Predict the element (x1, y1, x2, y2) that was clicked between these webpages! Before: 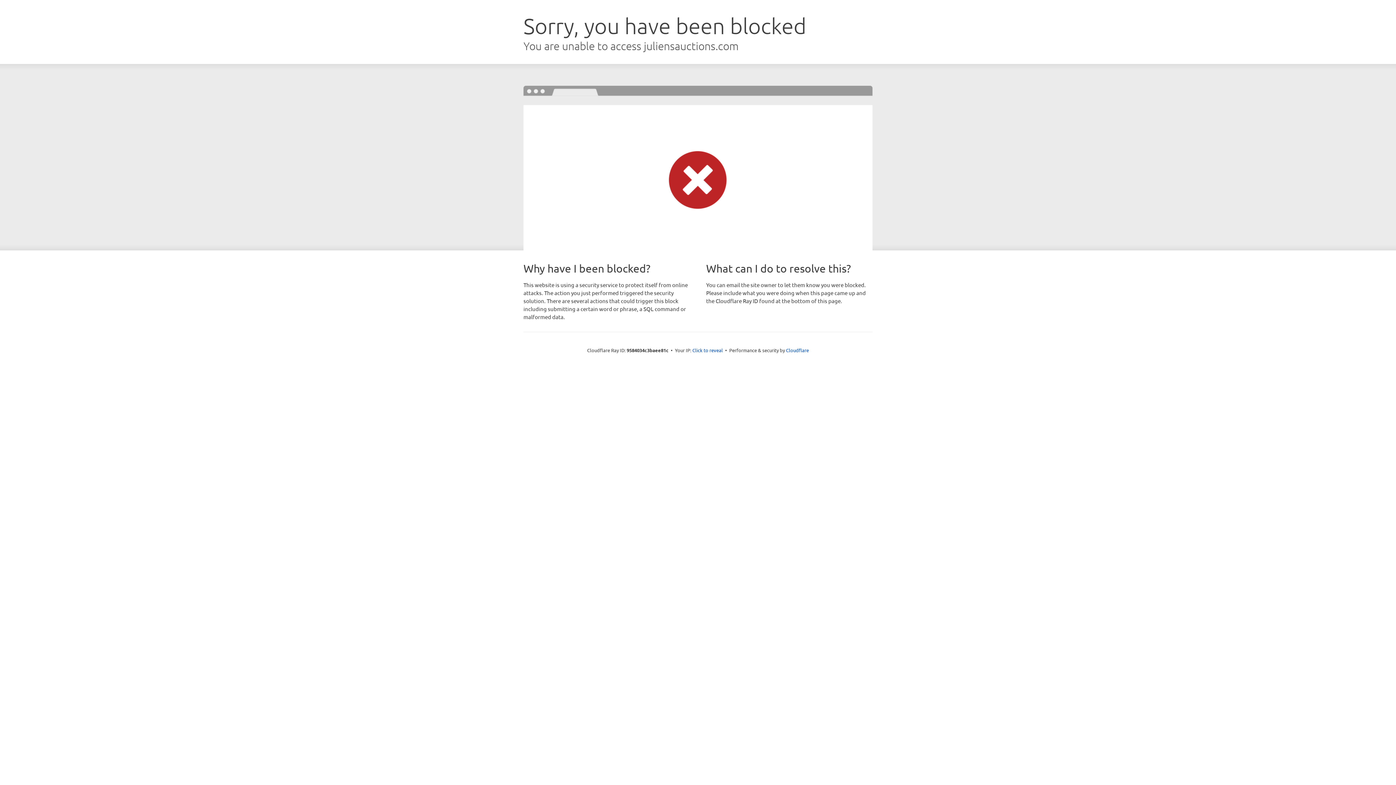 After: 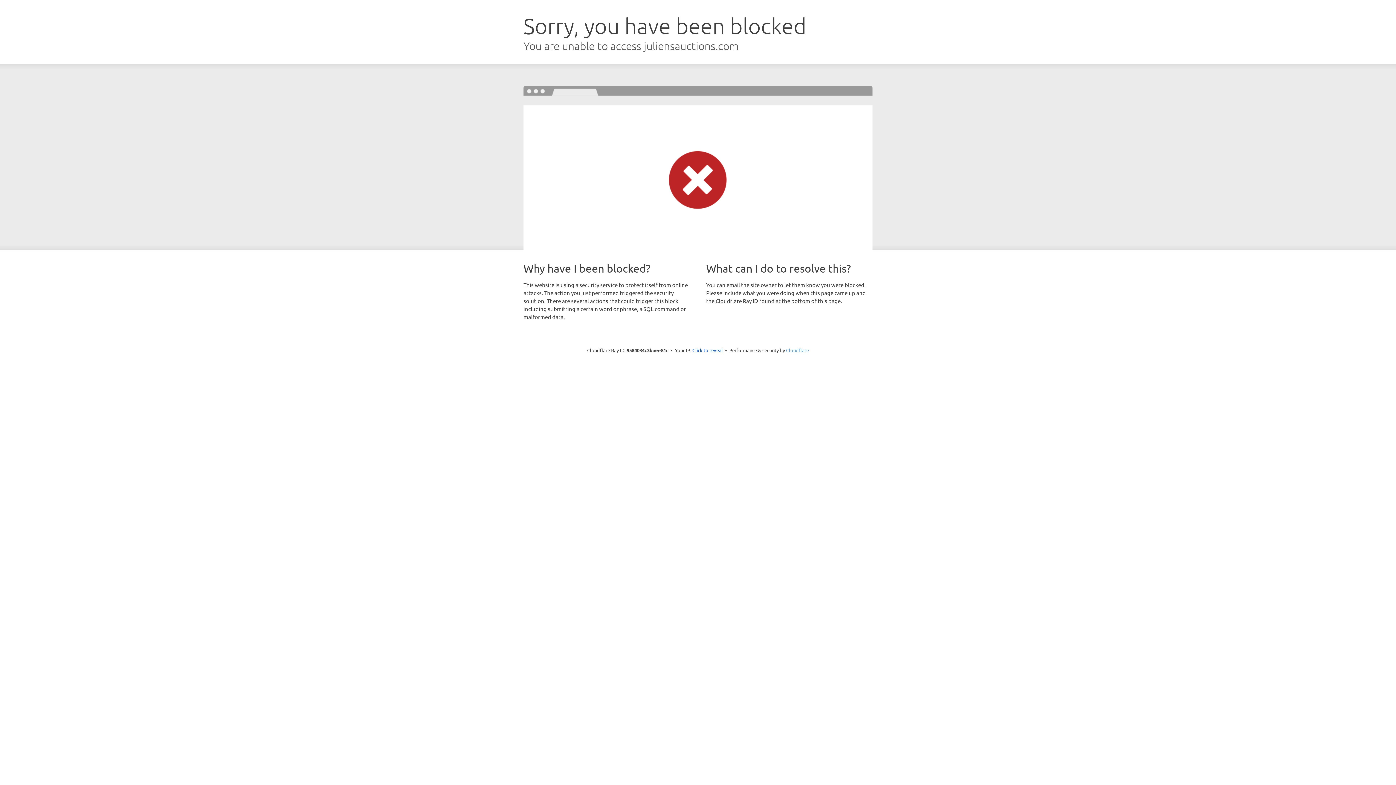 Action: label: Cloudflare bbox: (786, 347, 809, 353)